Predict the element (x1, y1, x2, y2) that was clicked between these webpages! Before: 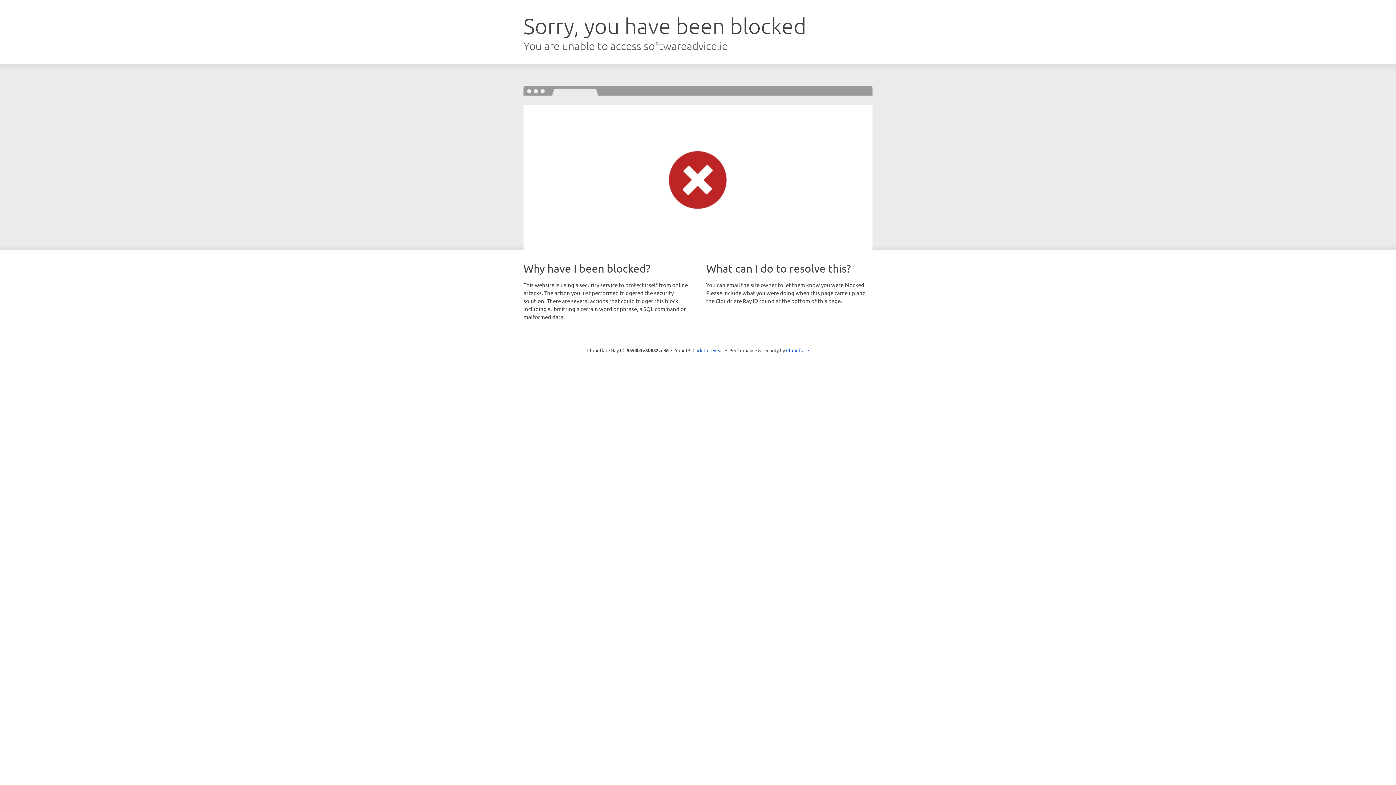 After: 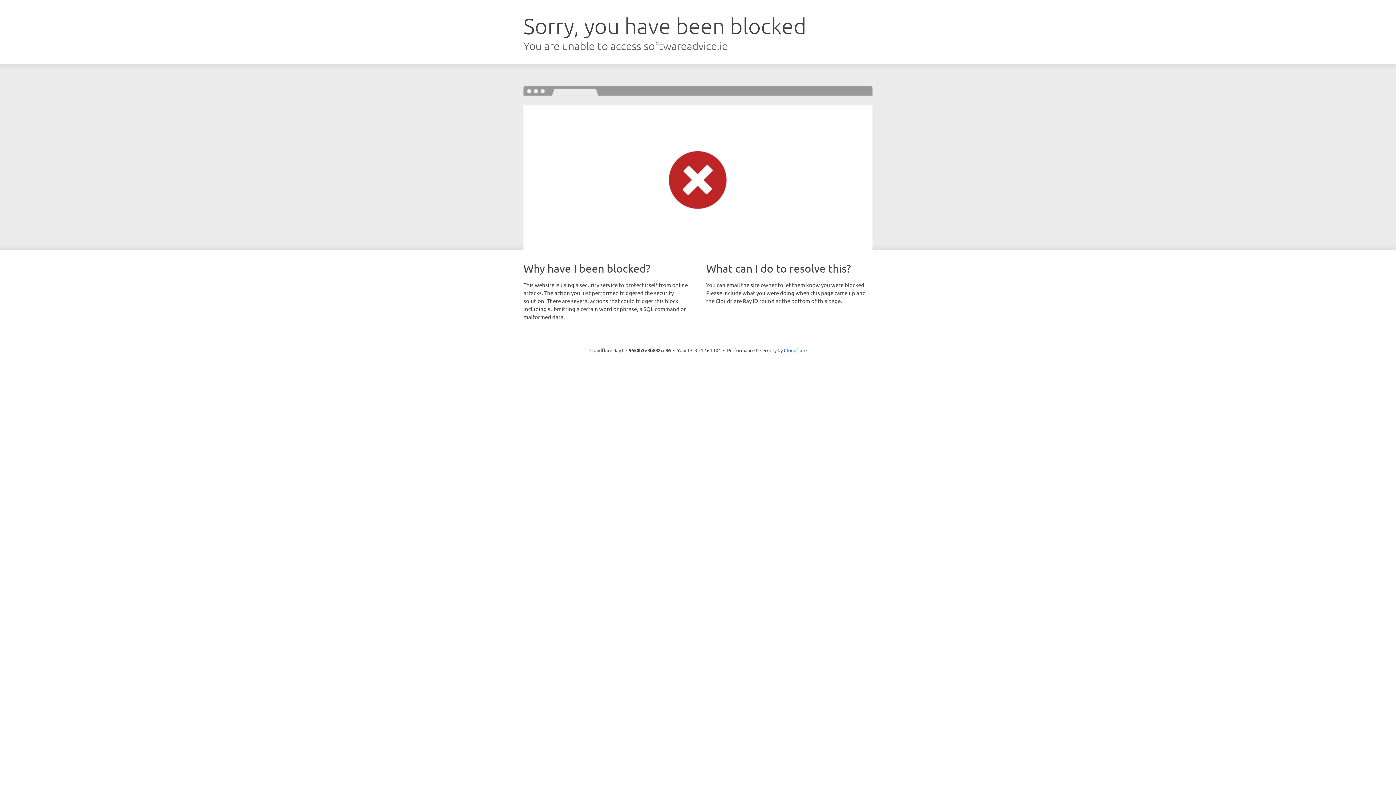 Action: label: Click to reveal bbox: (692, 346, 723, 353)